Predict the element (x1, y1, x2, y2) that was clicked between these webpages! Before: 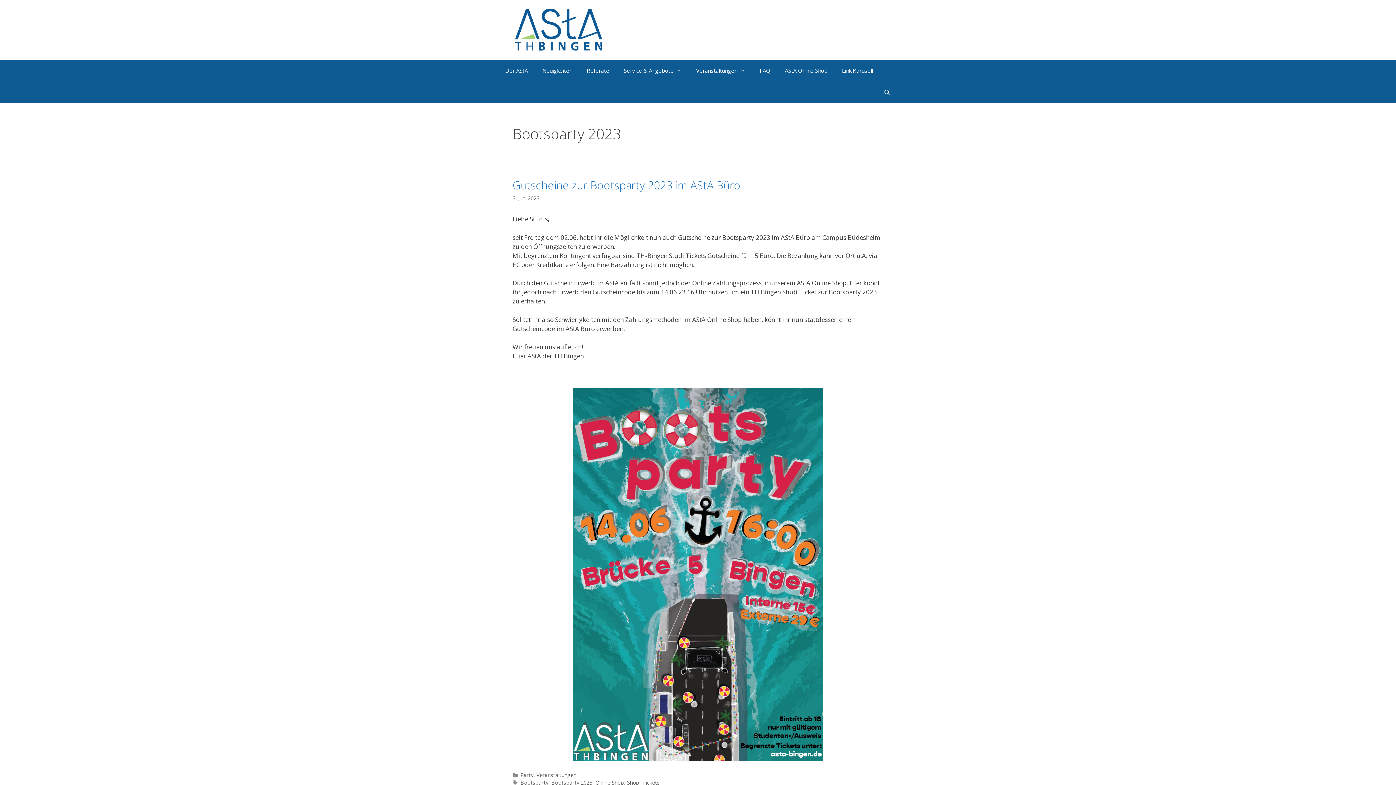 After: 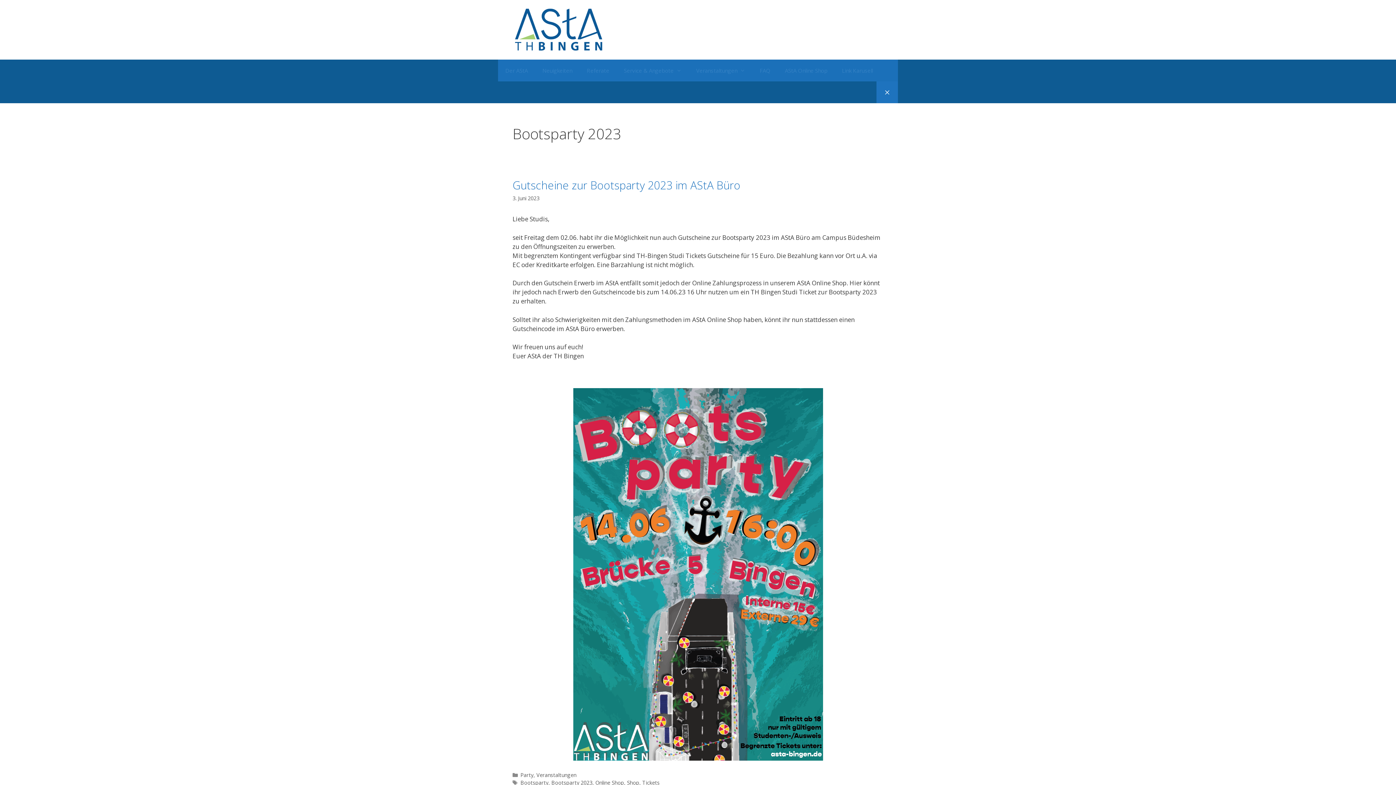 Action: bbox: (876, 81, 898, 103) label: Suchleiste öffnen